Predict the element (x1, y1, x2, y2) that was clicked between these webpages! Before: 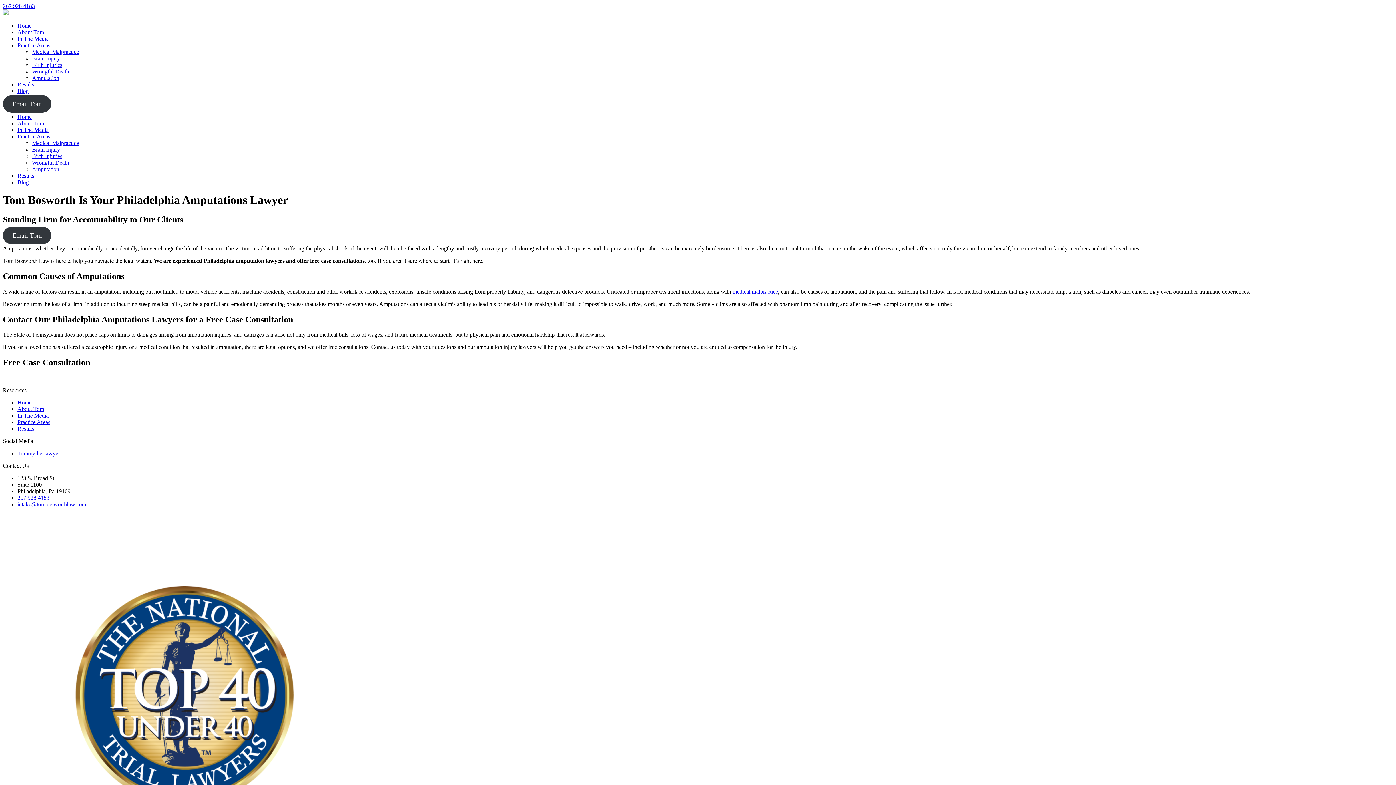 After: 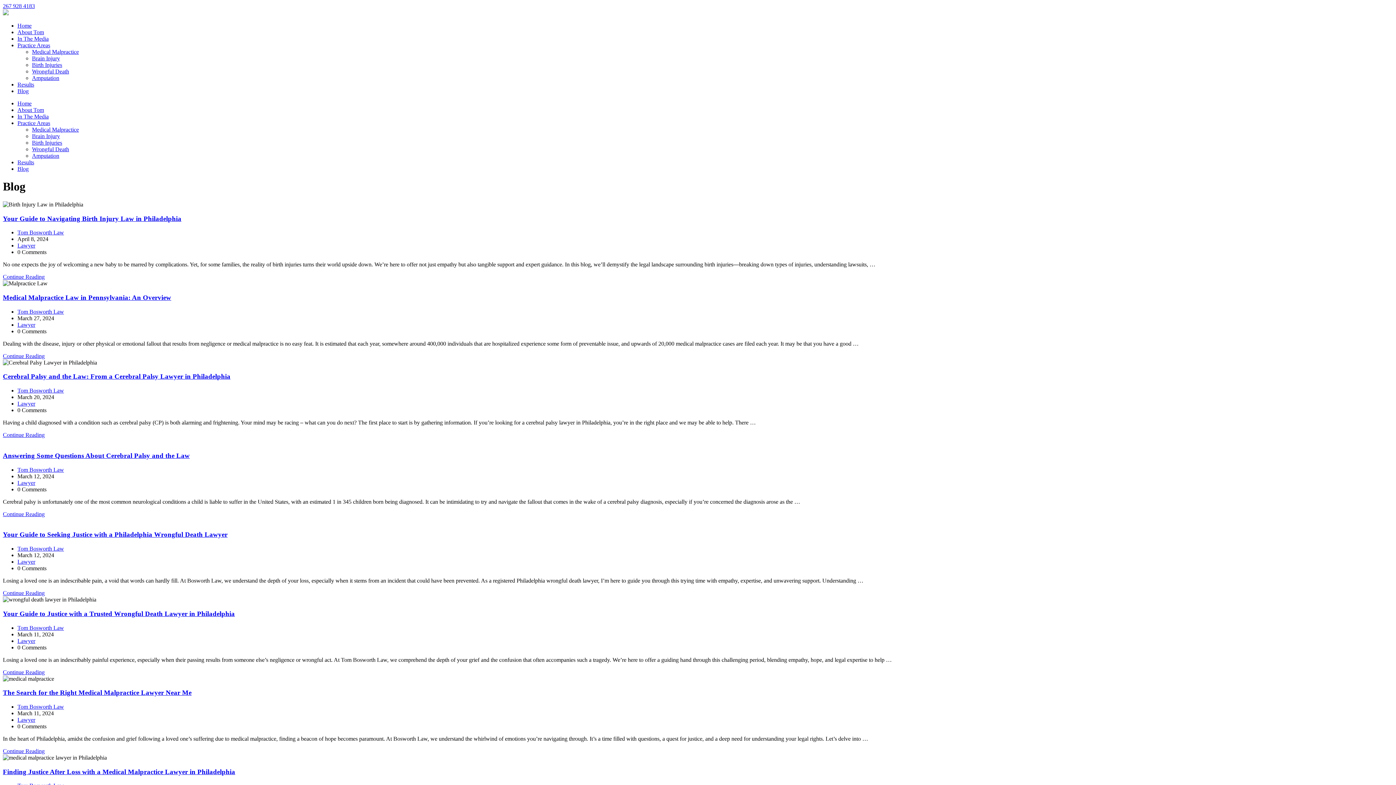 Action: label: Blog bbox: (17, 179, 28, 185)